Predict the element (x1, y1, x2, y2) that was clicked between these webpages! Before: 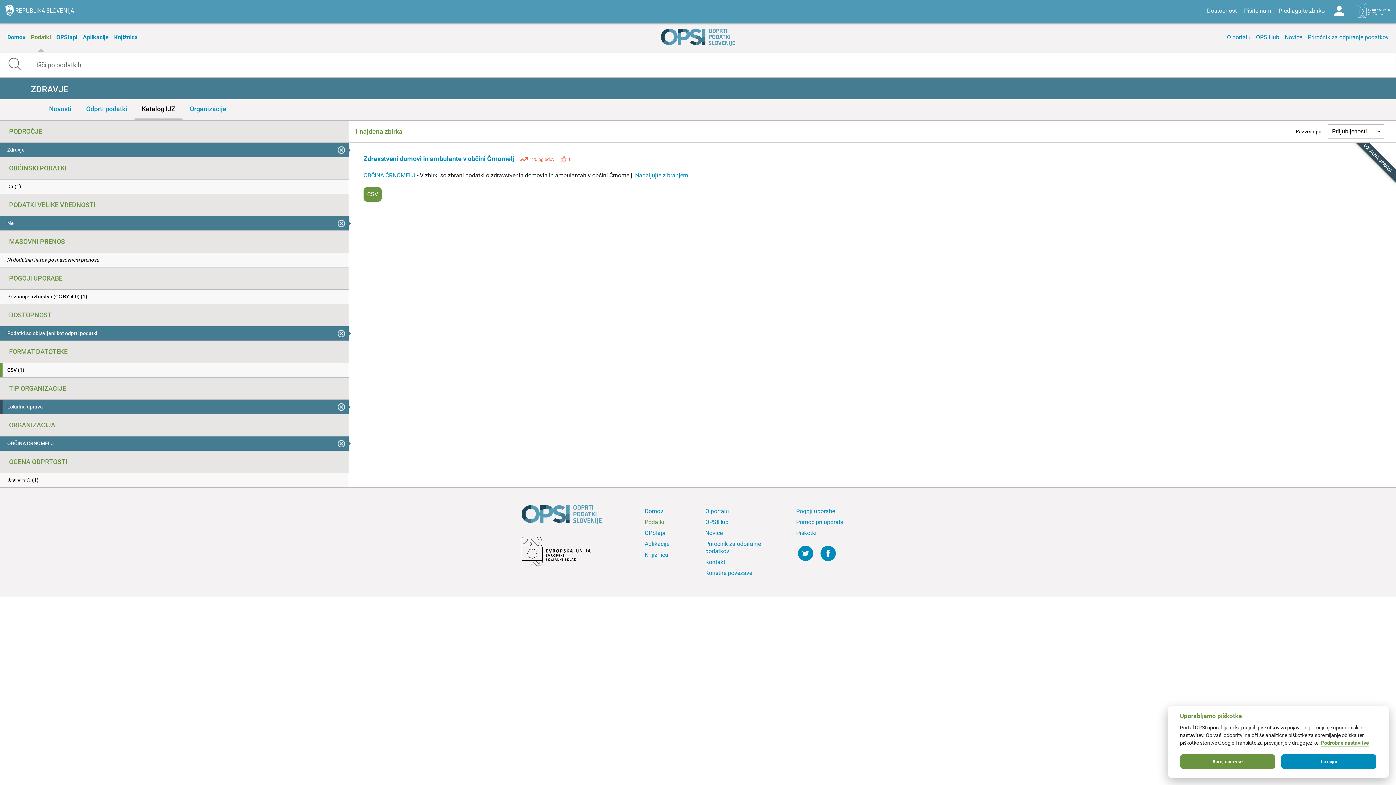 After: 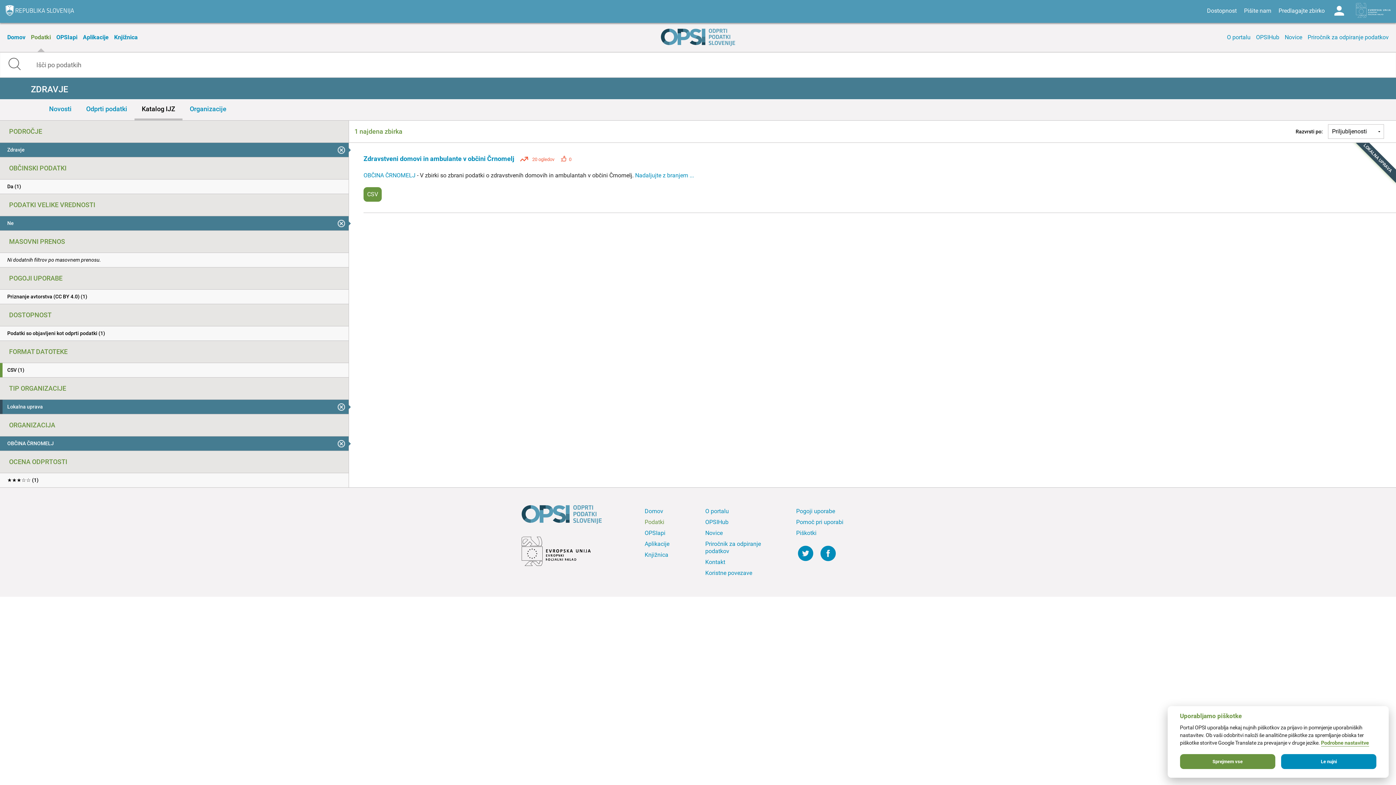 Action: bbox: (0, 326, 348, 340) label: Podatki so objavljeni kot odprti podatki